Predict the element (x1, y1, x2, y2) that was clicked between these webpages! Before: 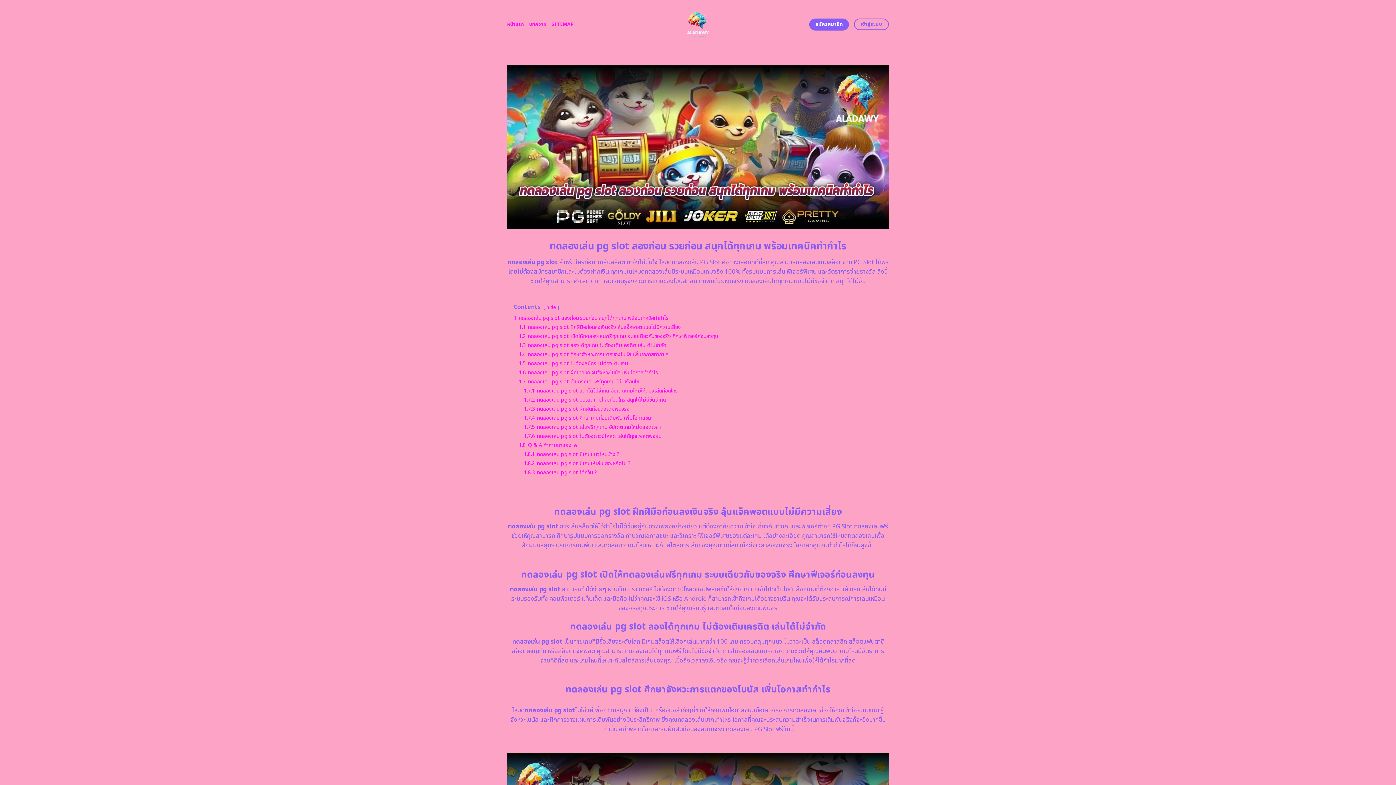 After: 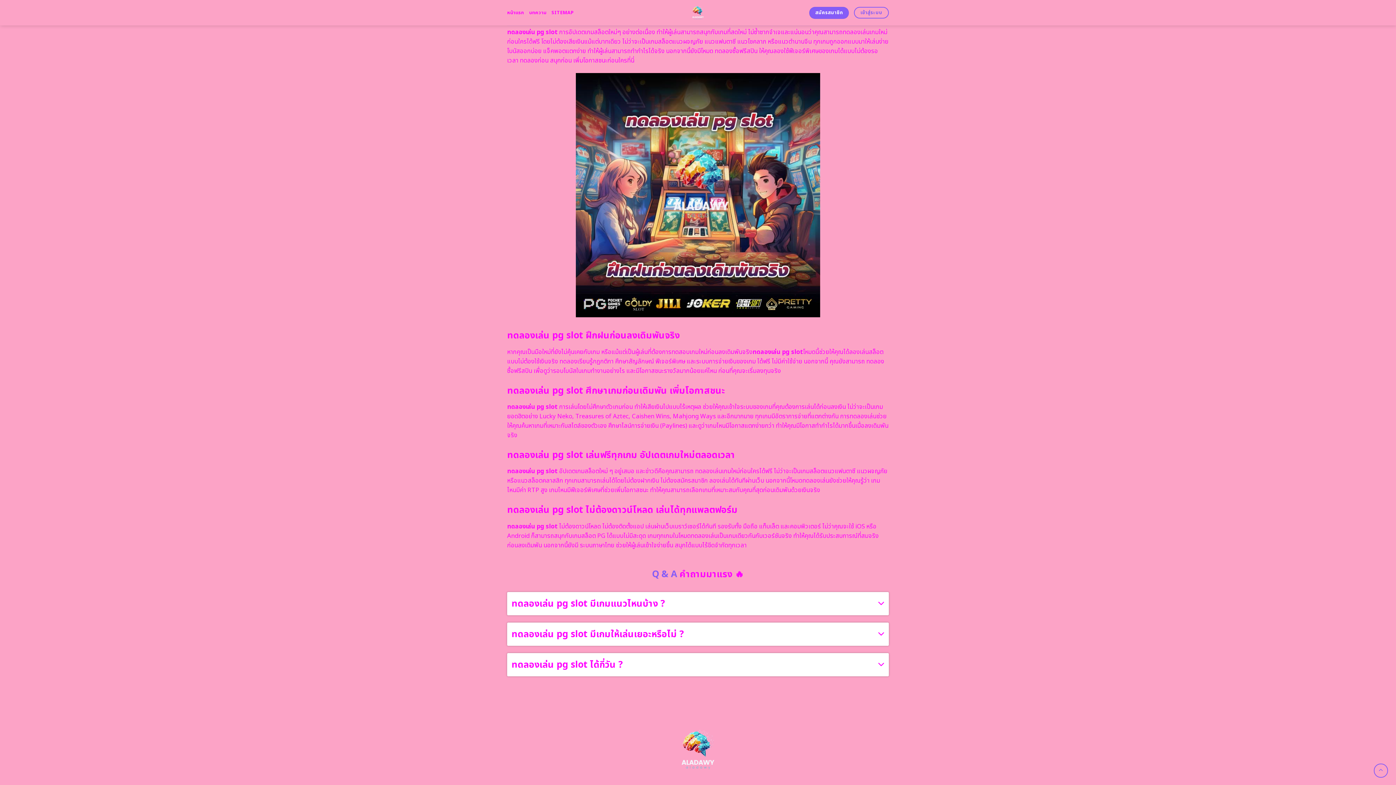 Action: label: 1.7.2 ทดลองเล่น pg slot อัปเดตเกมใหม่ก่อนใคร สนุกได้ไม่มีขีดจำกัด bbox: (524, 396, 666, 403)